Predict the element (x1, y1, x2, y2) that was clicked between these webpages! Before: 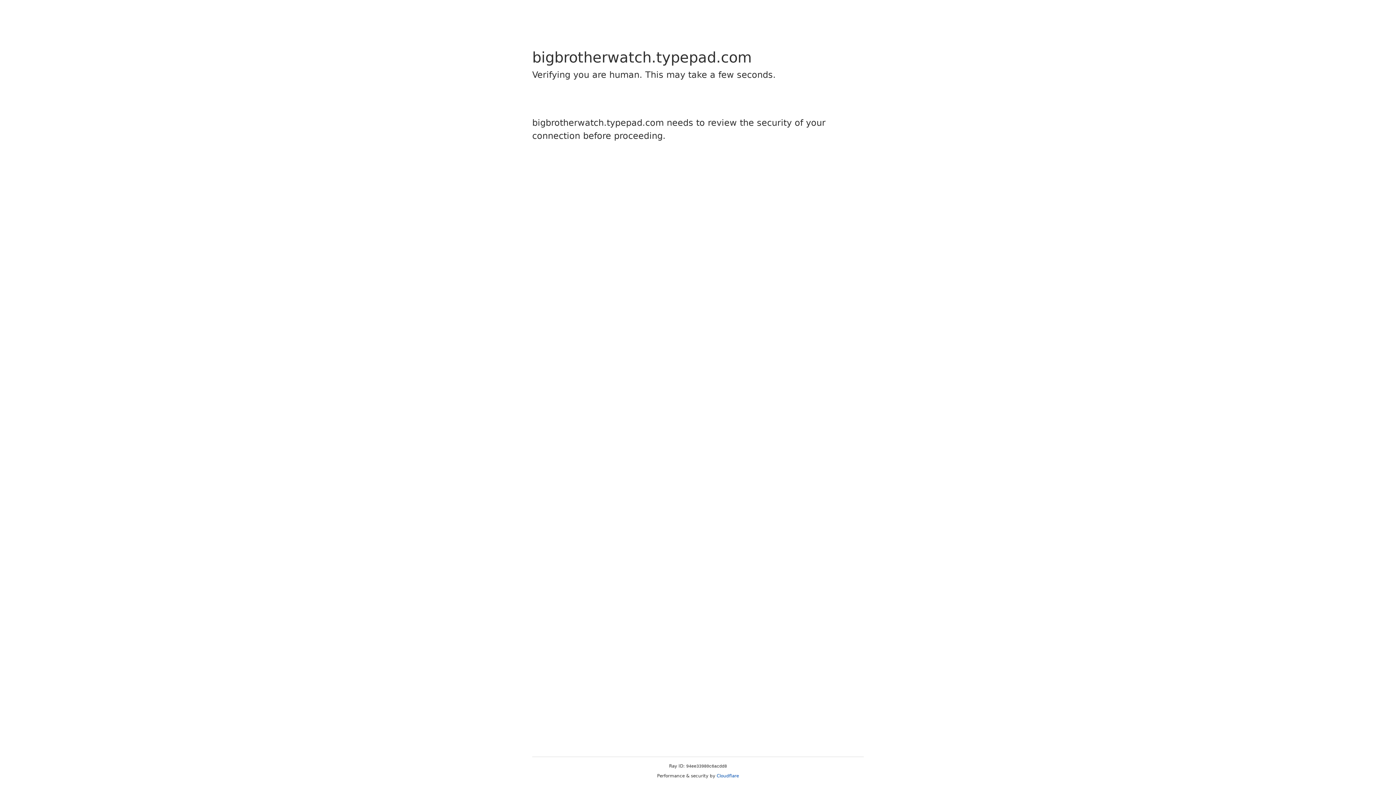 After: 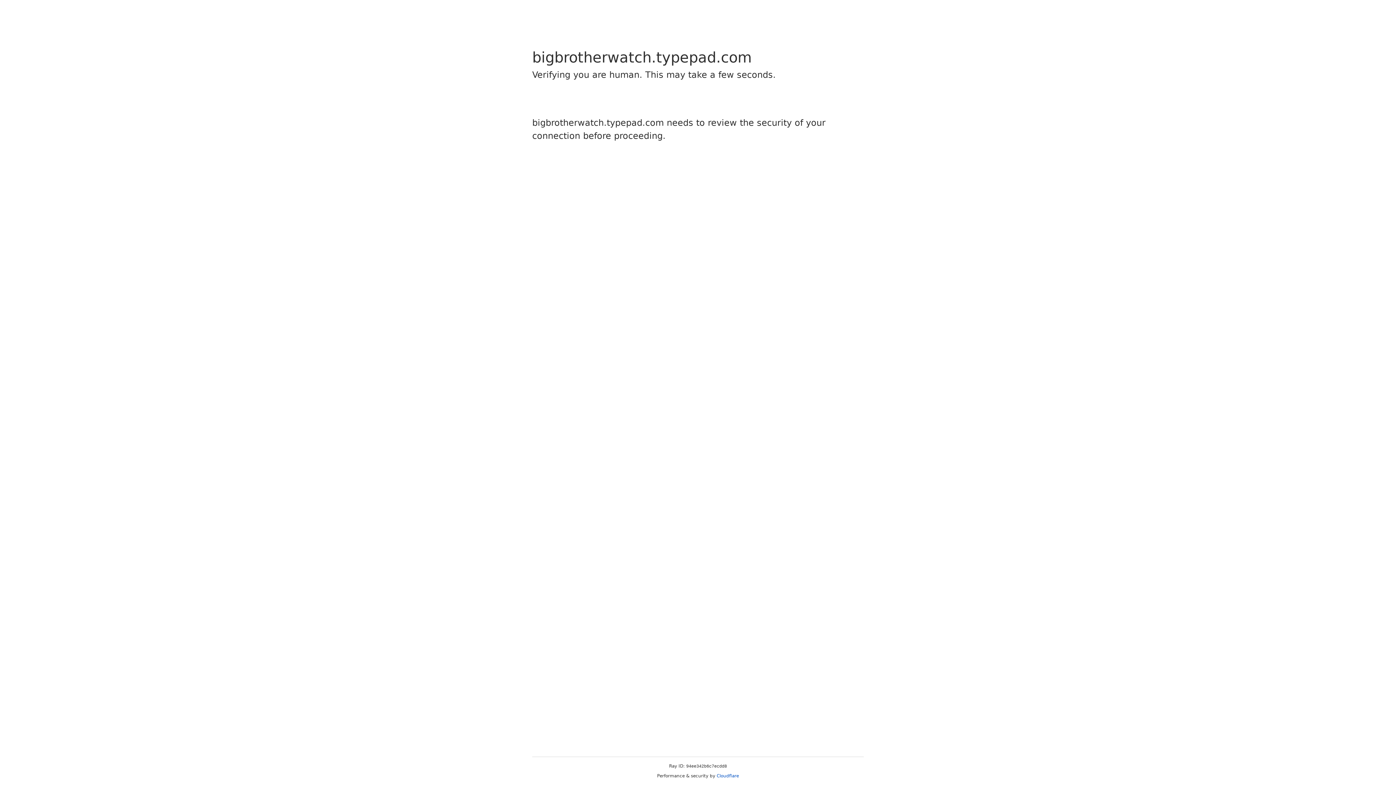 Action: bbox: (716, 773, 739, 778) label: Cloudflare